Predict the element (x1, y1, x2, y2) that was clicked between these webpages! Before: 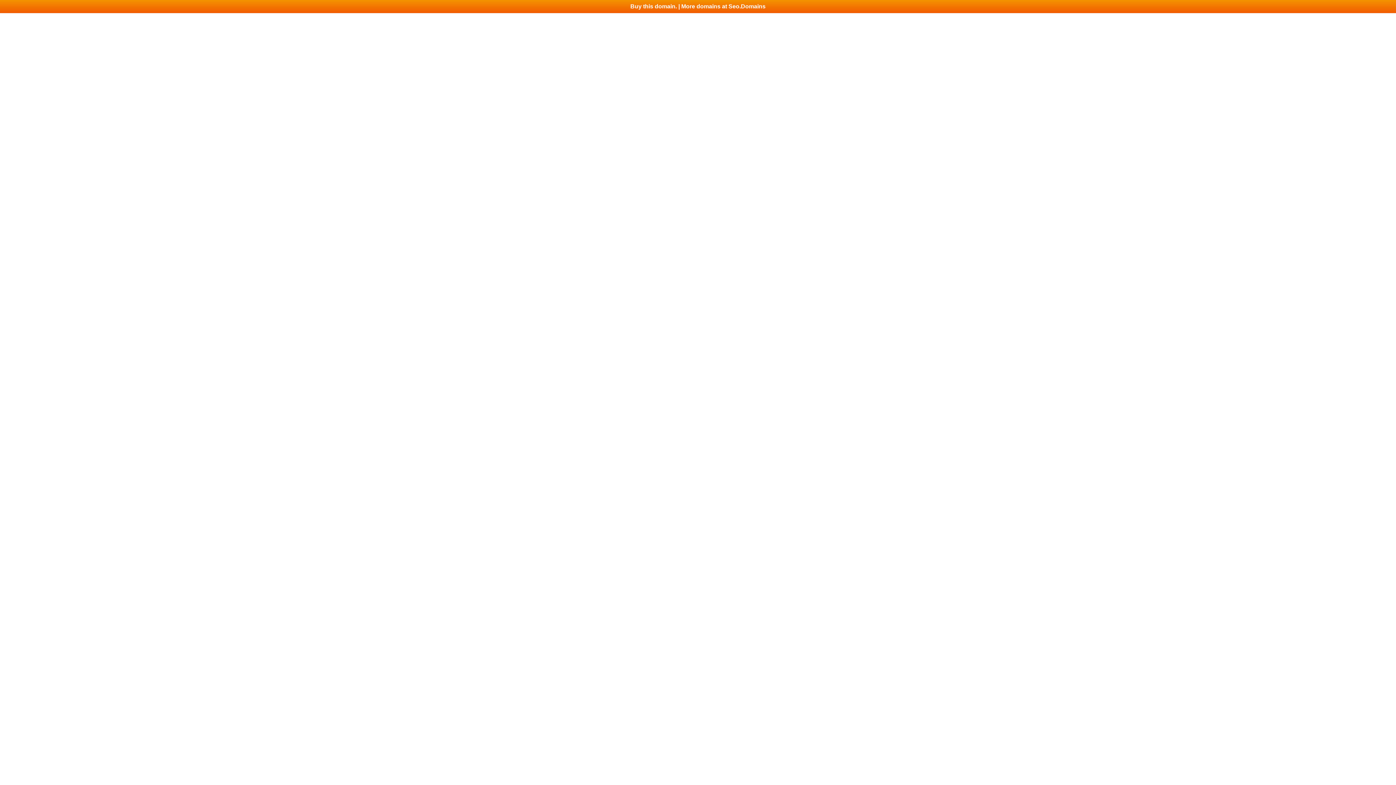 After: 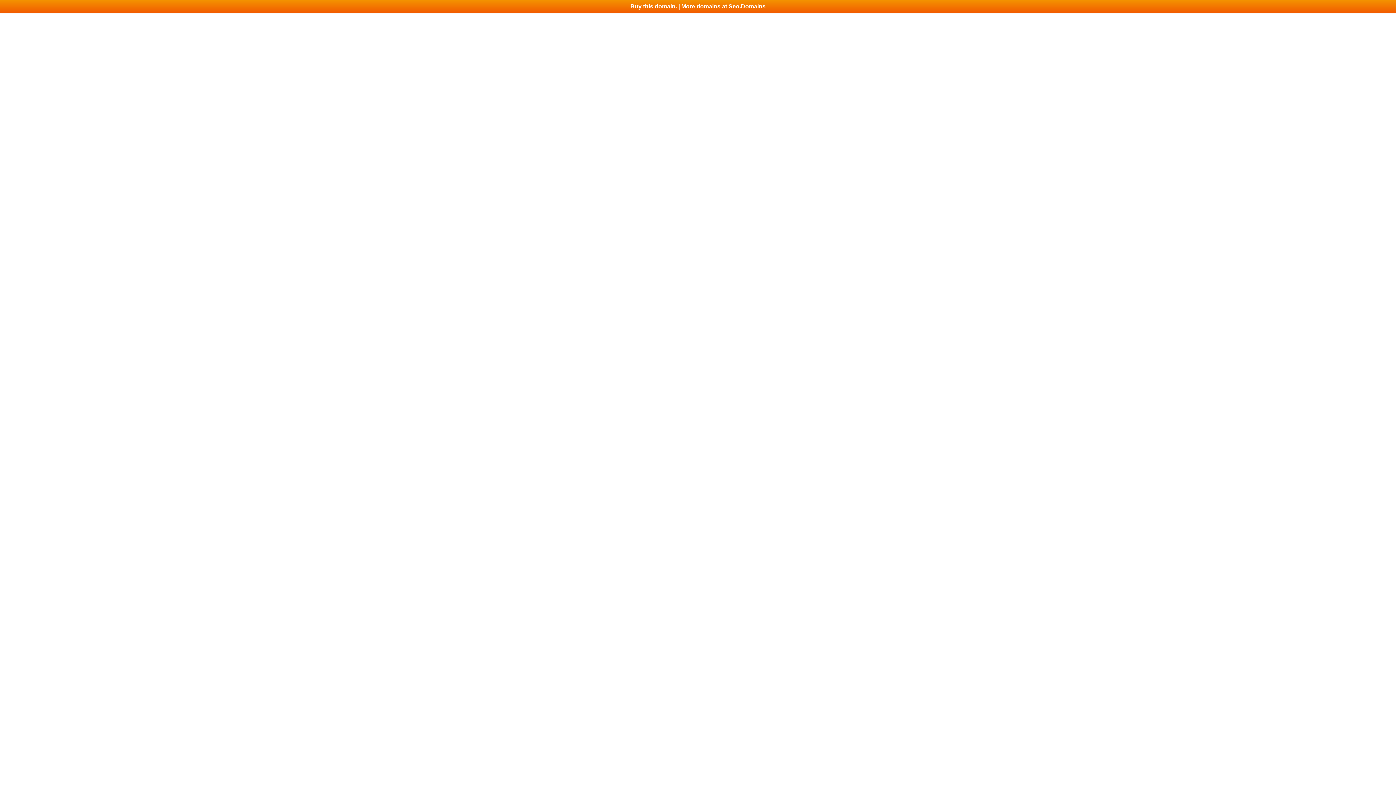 Action: bbox: (0, 0, 1396, 13) label: Buy this domain. | More domains at Seo.Domains